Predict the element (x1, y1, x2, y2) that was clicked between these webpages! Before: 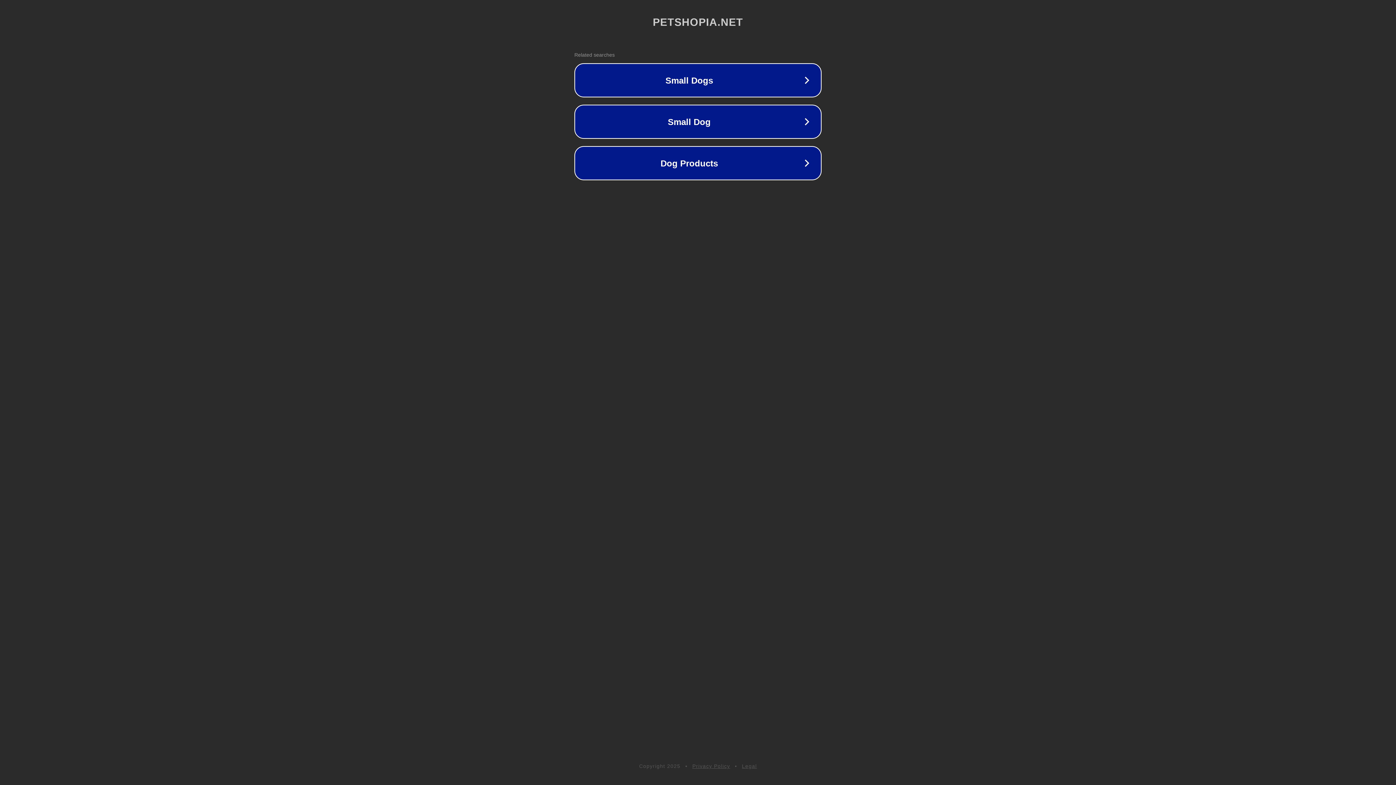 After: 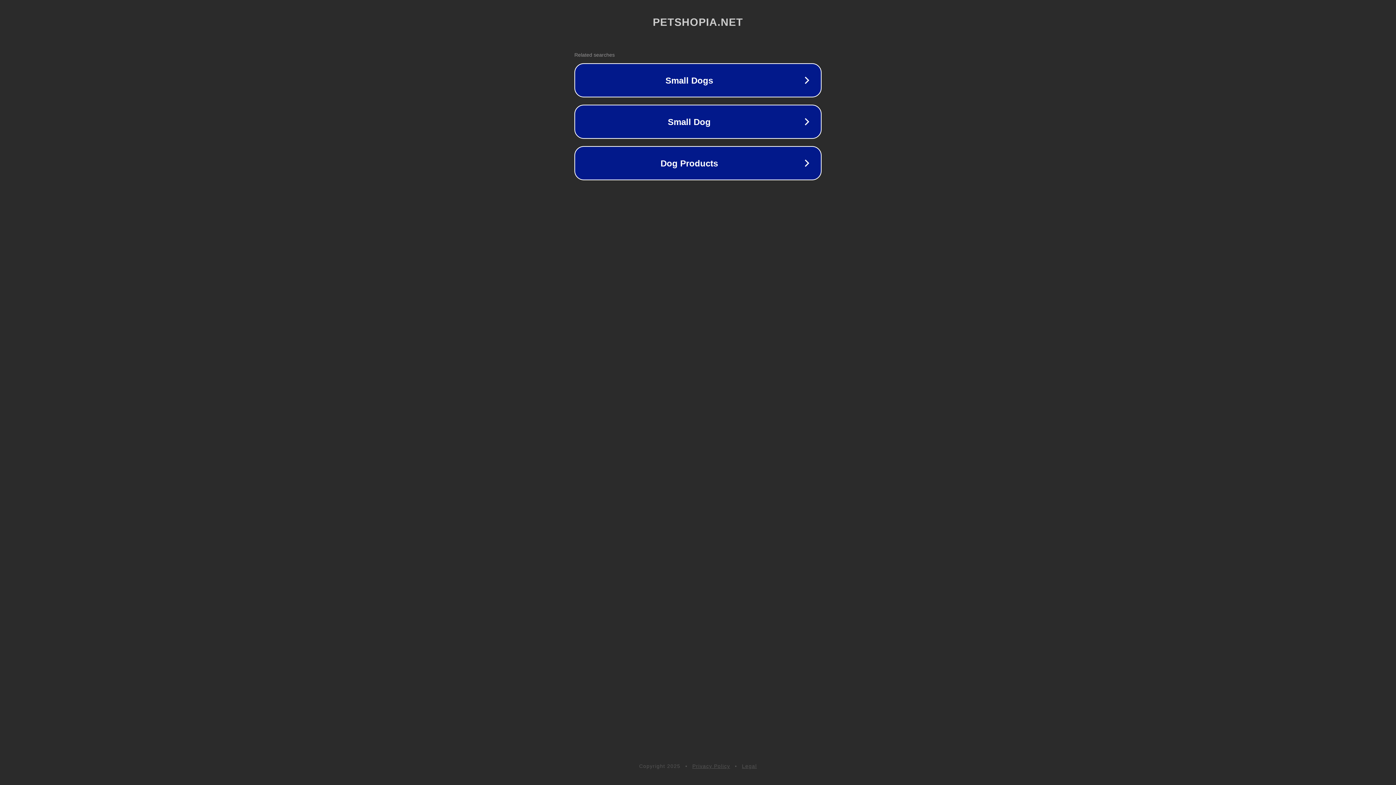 Action: bbox: (692, 763, 730, 769) label: Privacy Policy